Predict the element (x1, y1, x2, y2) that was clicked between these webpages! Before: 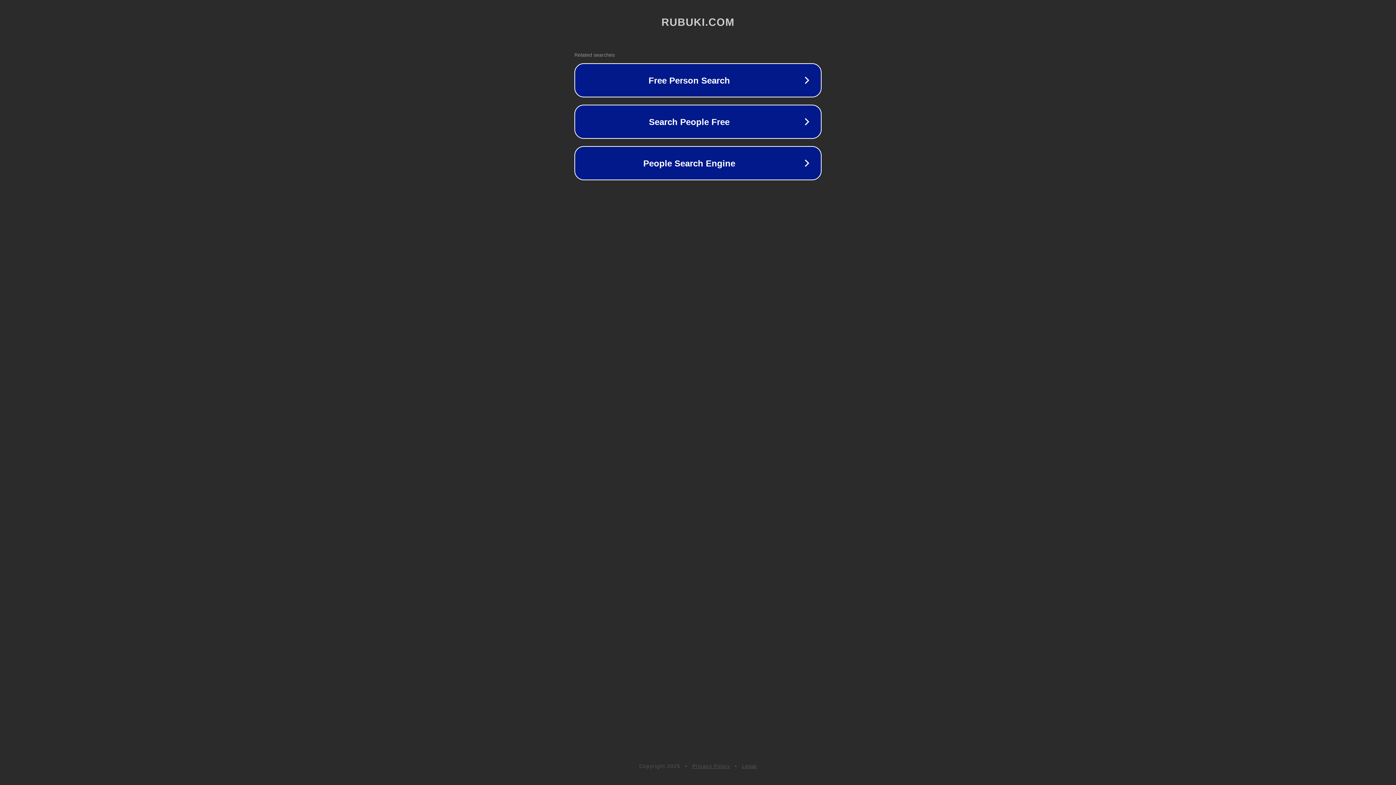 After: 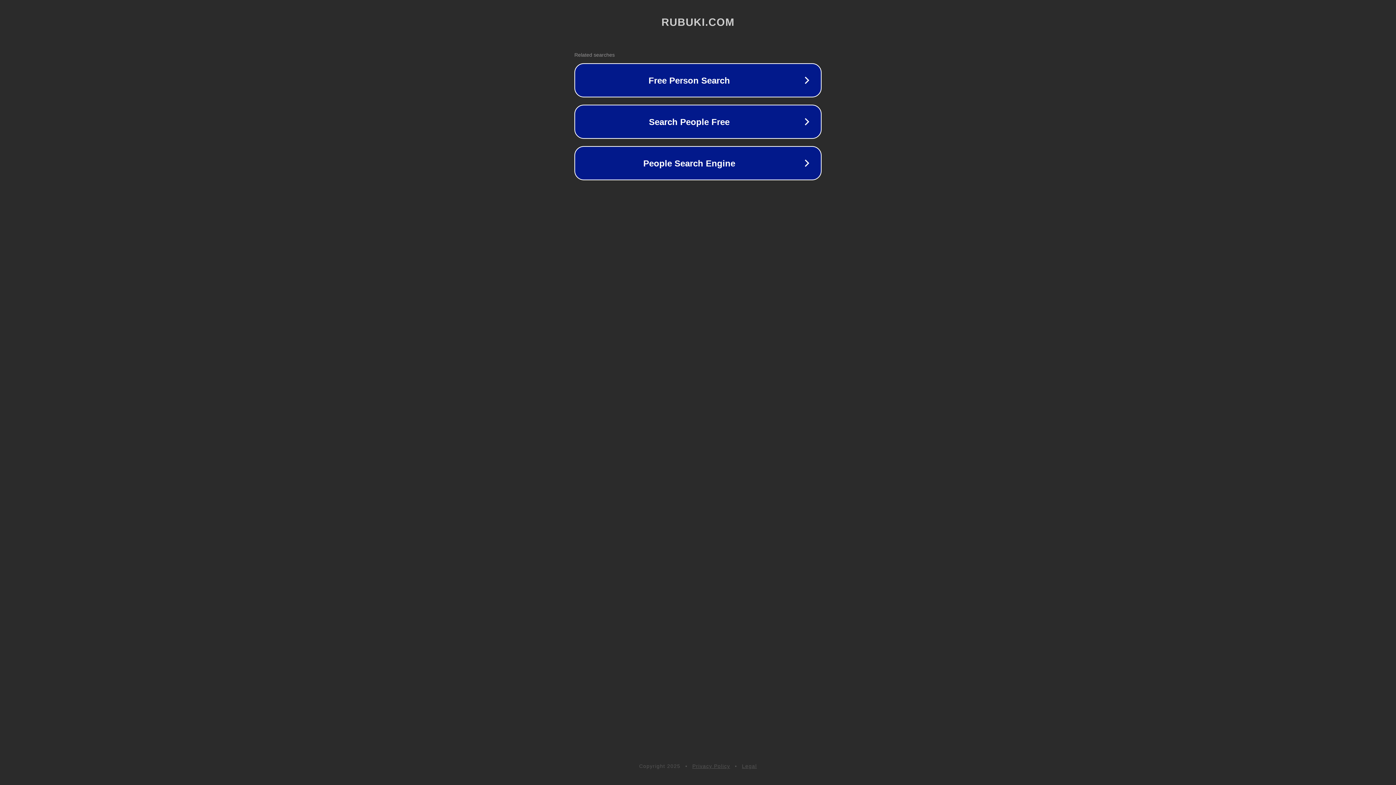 Action: bbox: (692, 763, 730, 769) label: Privacy Policy